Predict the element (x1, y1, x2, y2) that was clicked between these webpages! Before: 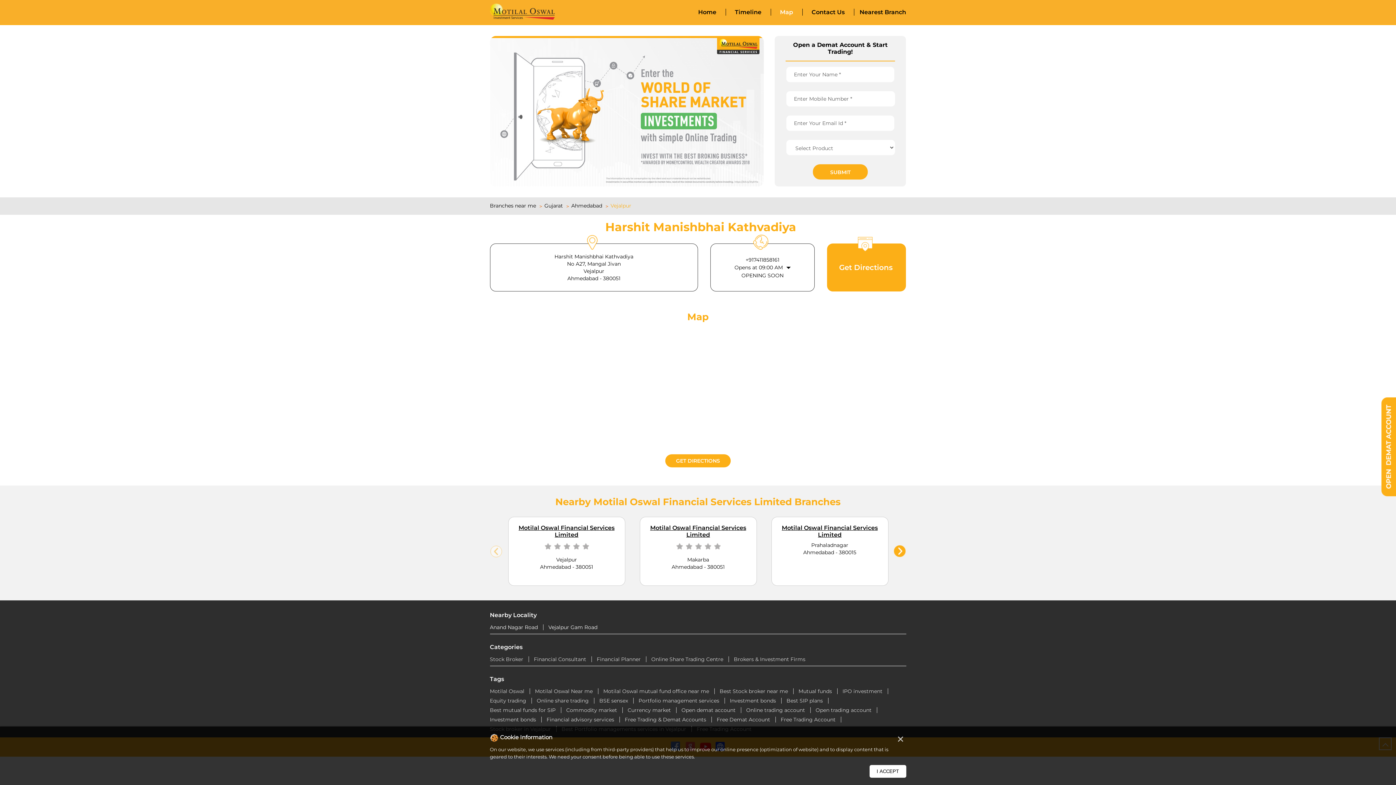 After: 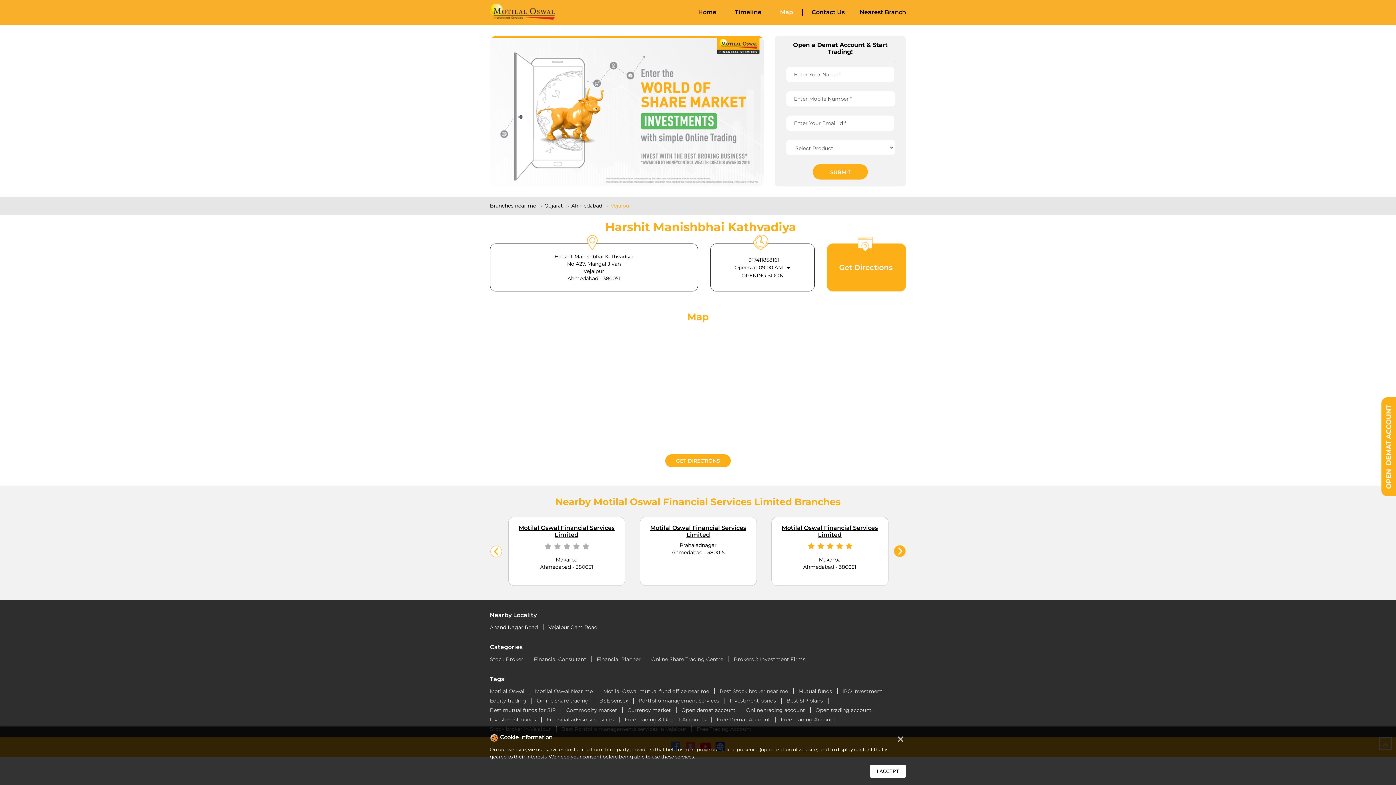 Action: bbox: (893, 545, 906, 557) label: Next